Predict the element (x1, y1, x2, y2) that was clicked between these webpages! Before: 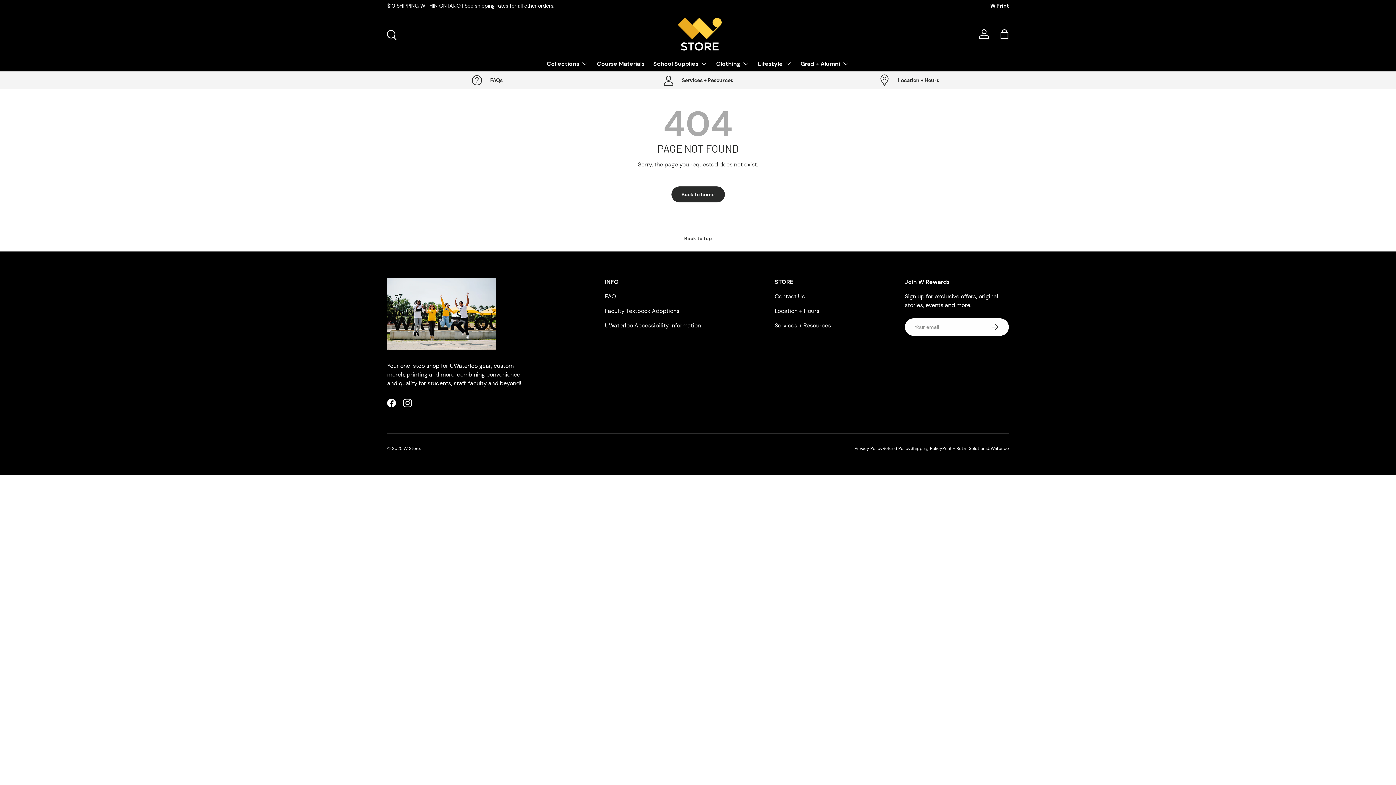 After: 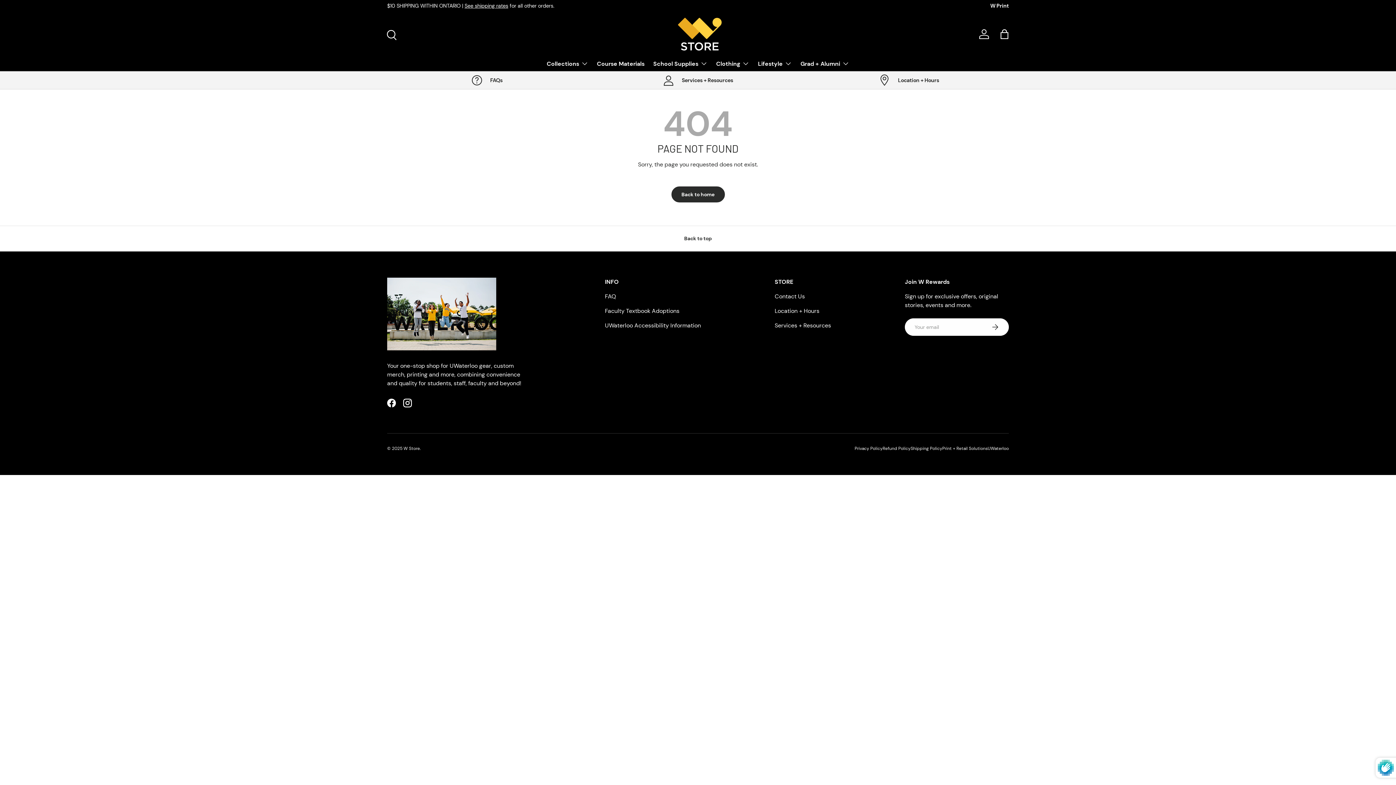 Action: label: Subscribe bbox: (981, 318, 1009, 336)